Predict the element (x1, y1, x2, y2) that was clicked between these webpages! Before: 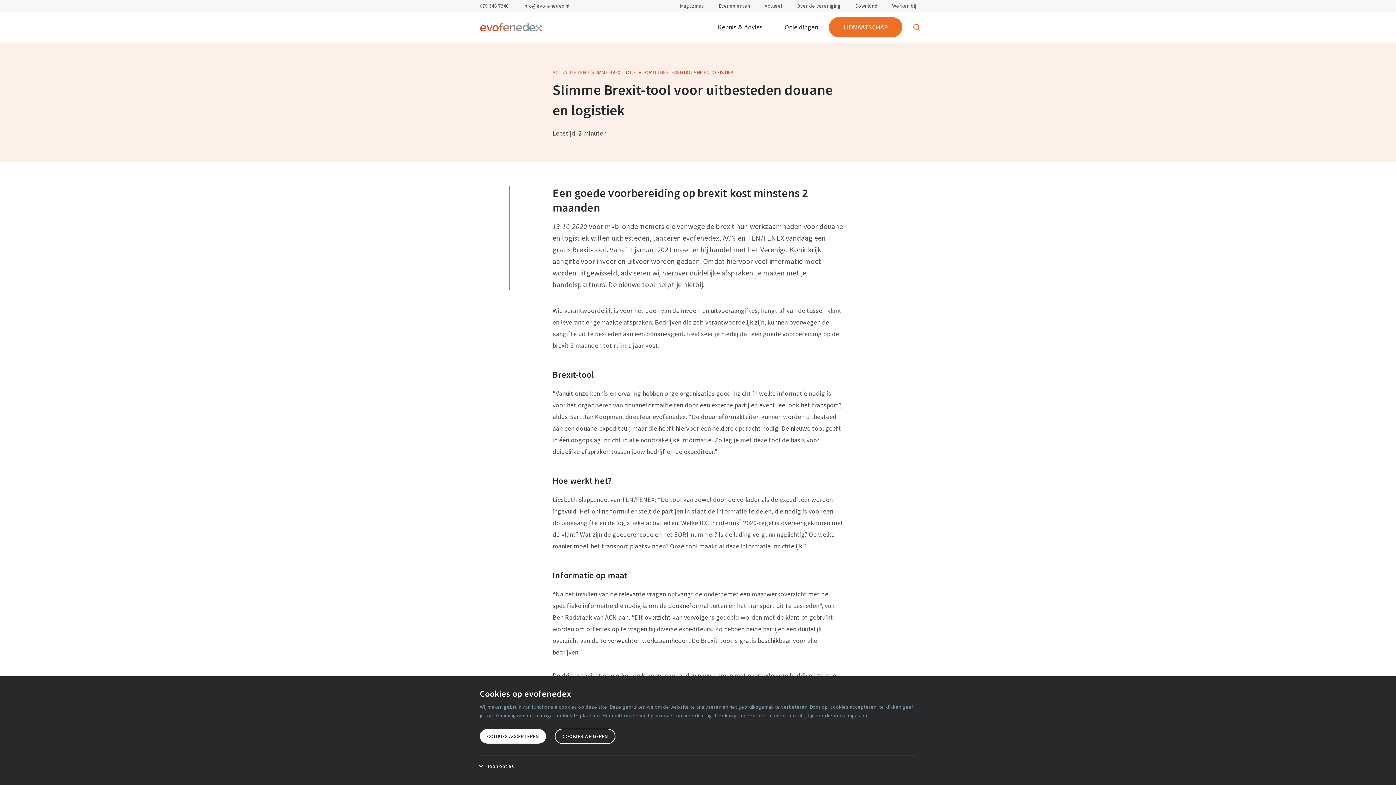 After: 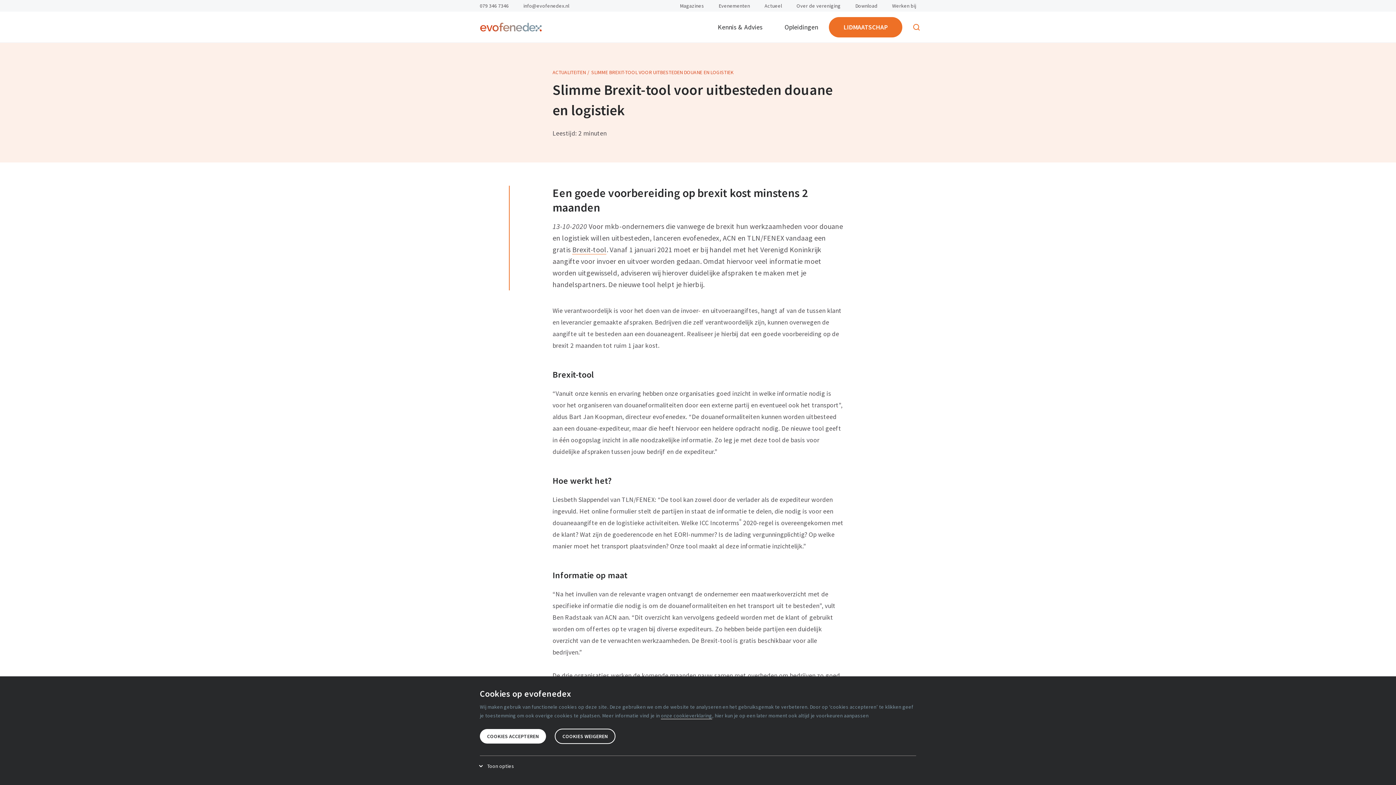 Action: label: Werken bij bbox: (892, 2, 916, 9)